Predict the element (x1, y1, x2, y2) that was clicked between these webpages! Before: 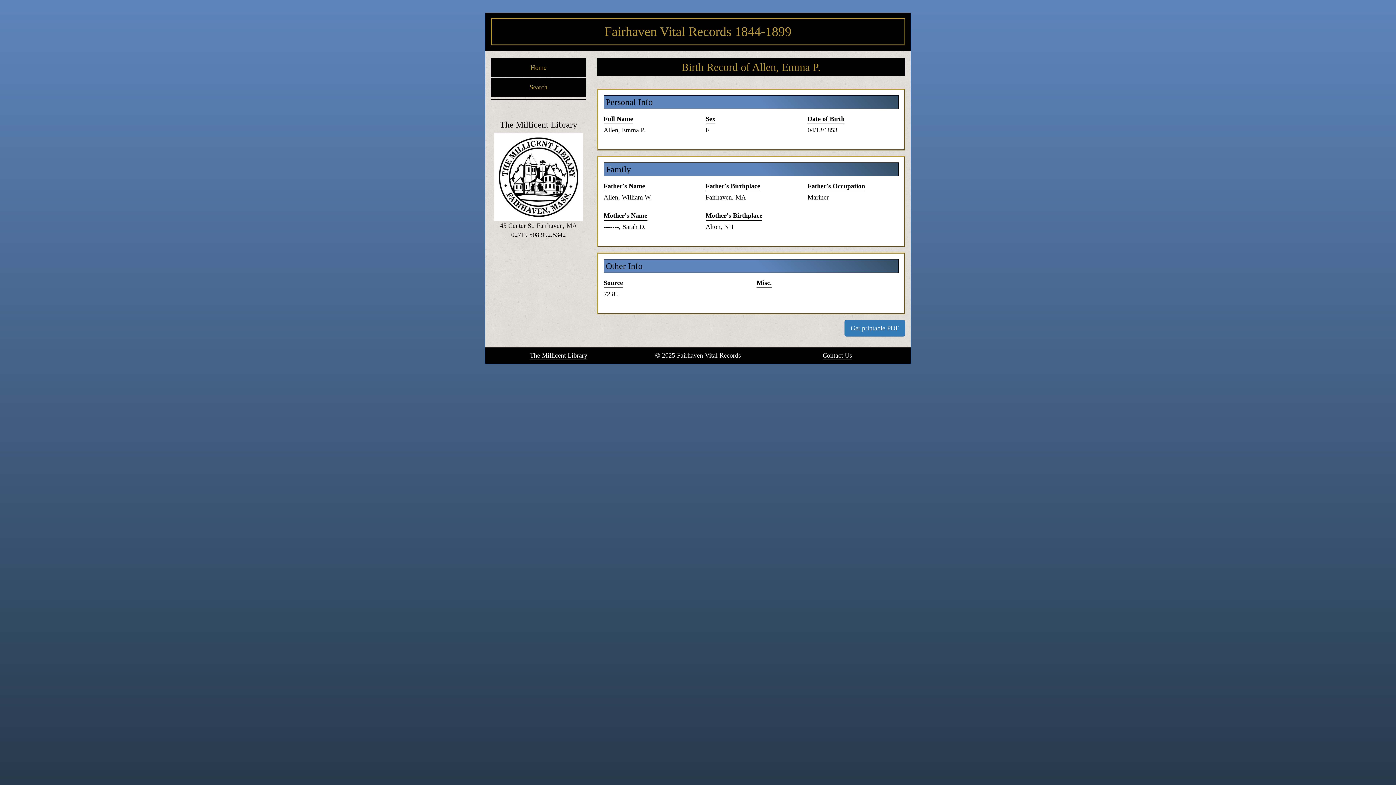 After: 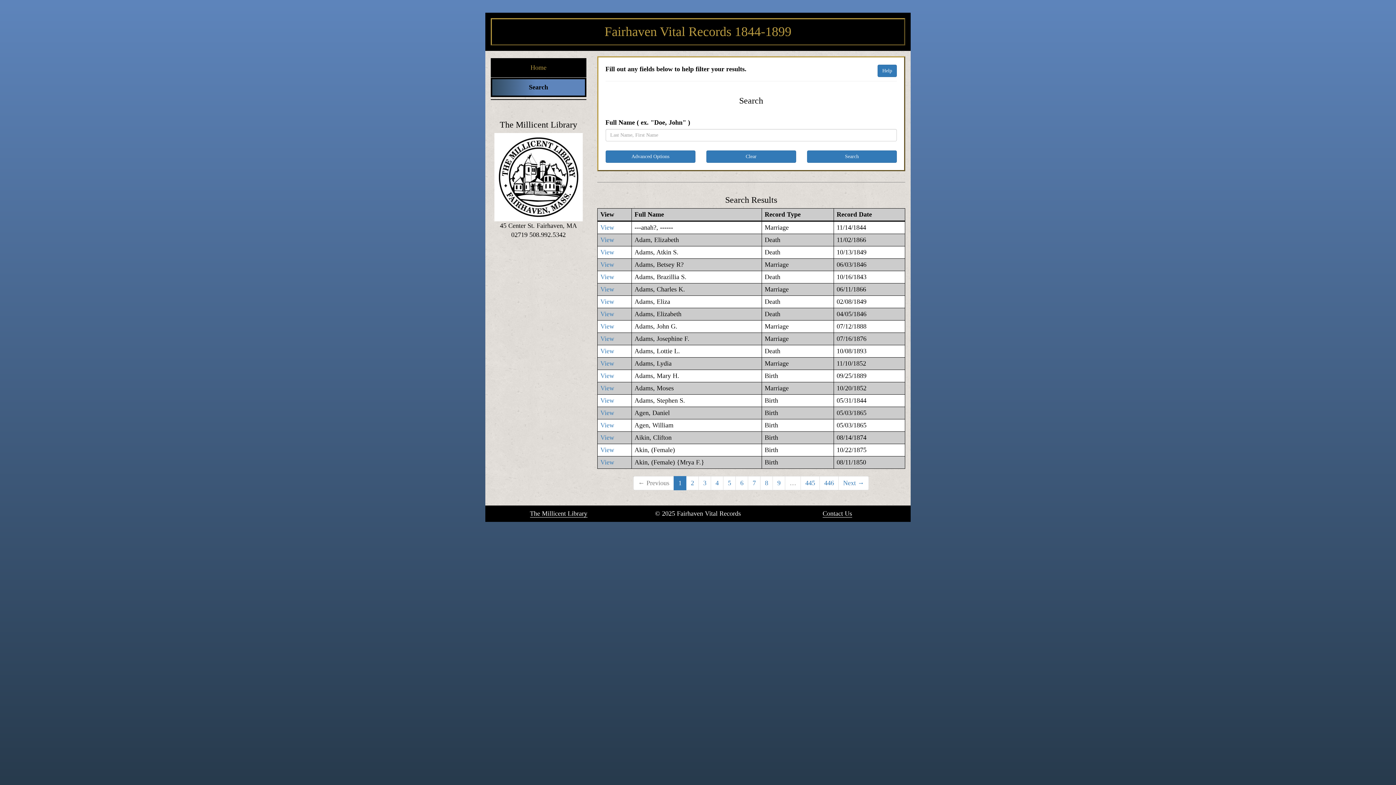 Action: bbox: (492, 79, 584, 95) label: Search